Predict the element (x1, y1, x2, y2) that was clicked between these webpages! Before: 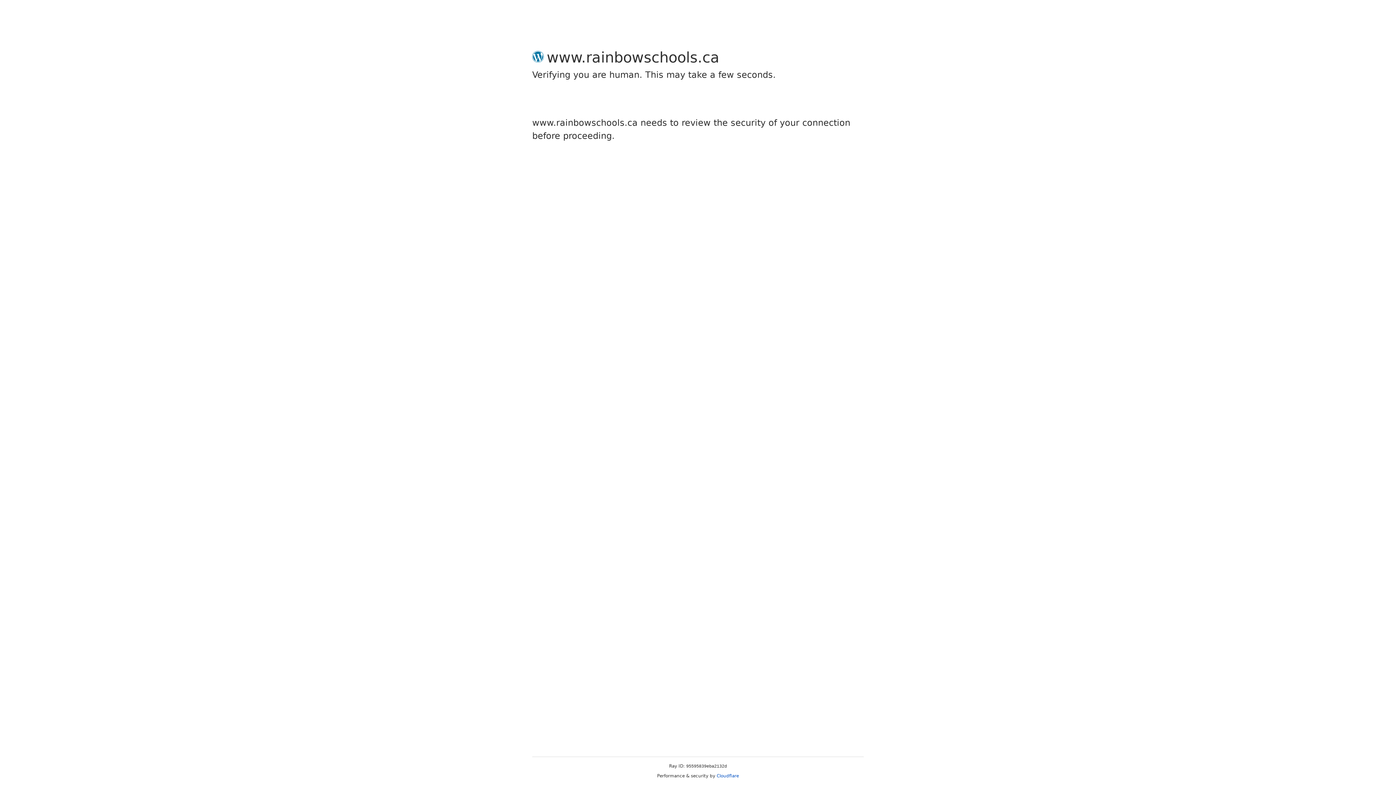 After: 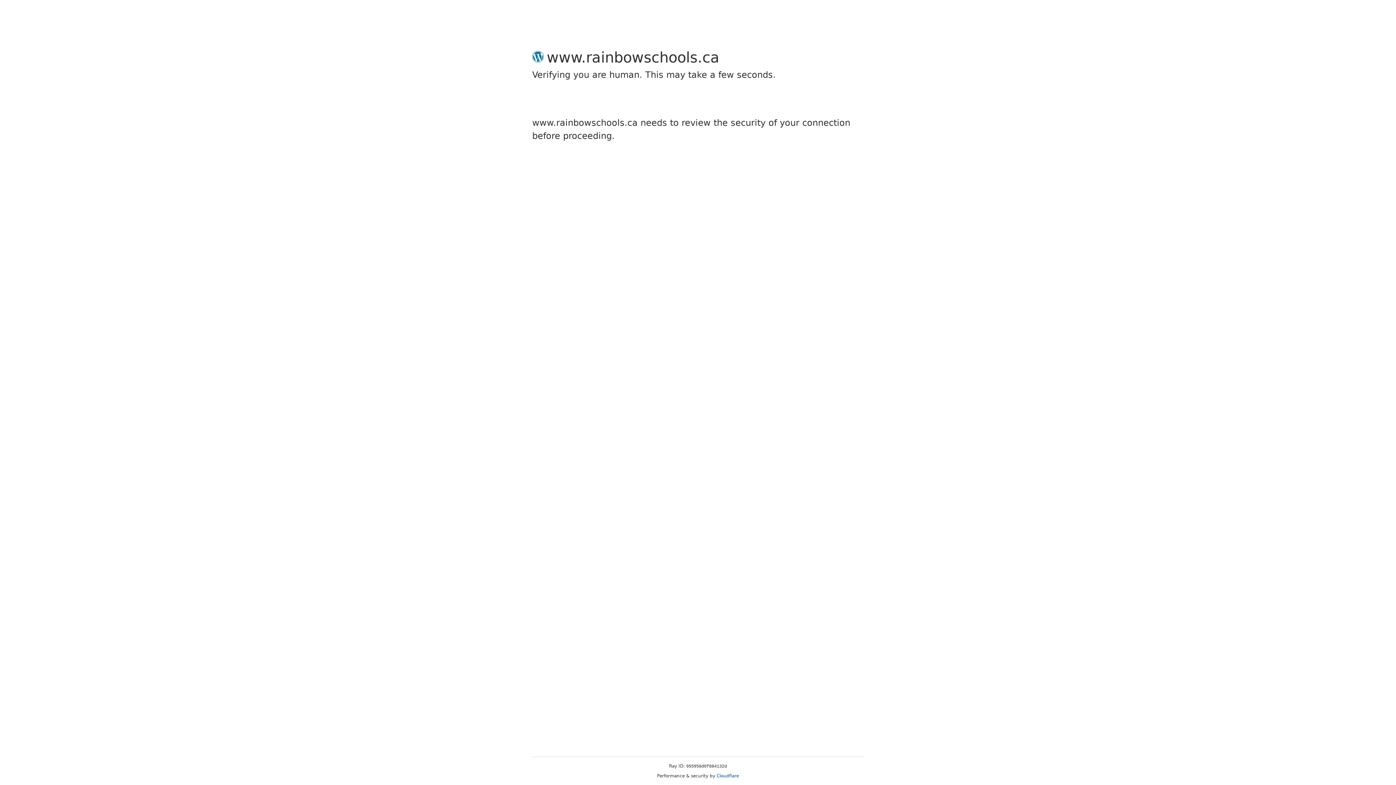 Action: label: Cloudflare bbox: (716, 773, 739, 778)